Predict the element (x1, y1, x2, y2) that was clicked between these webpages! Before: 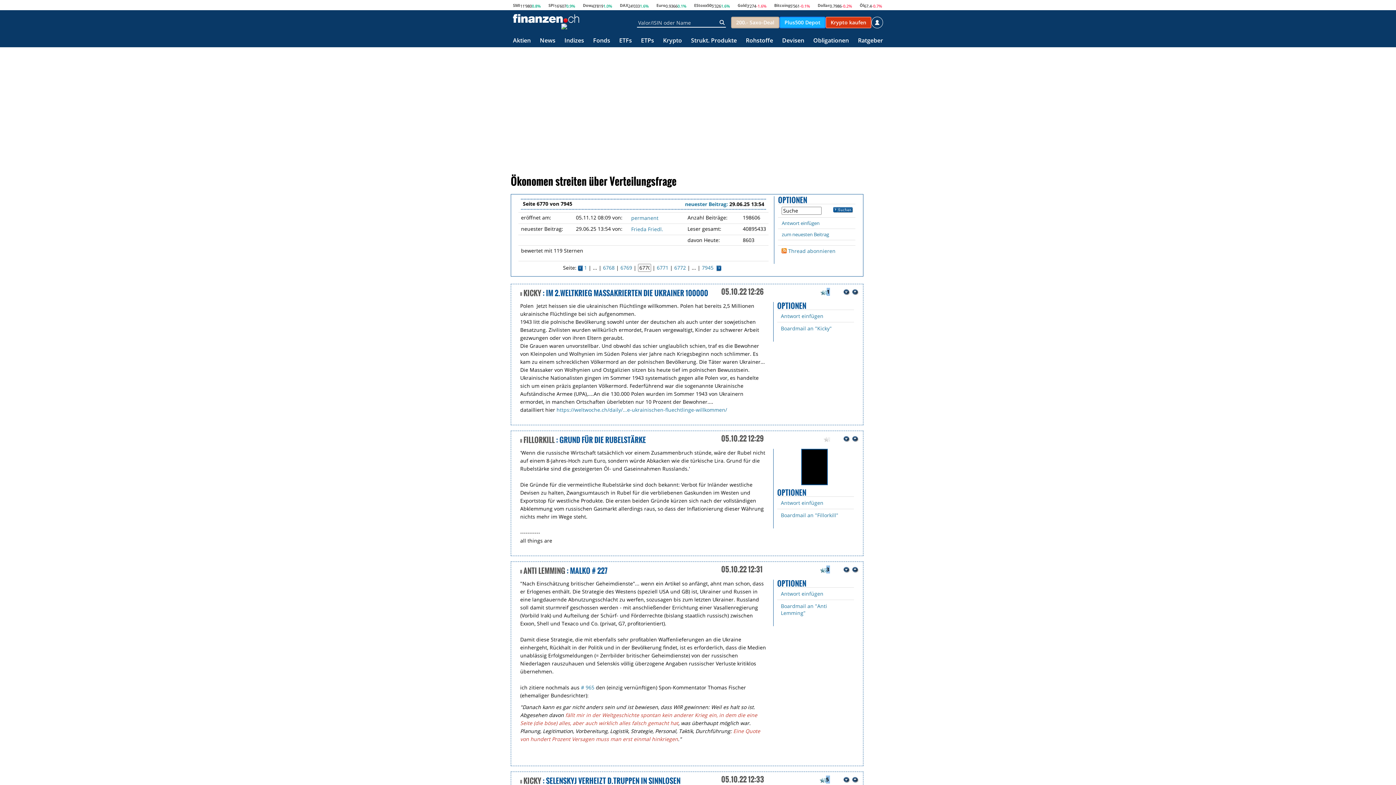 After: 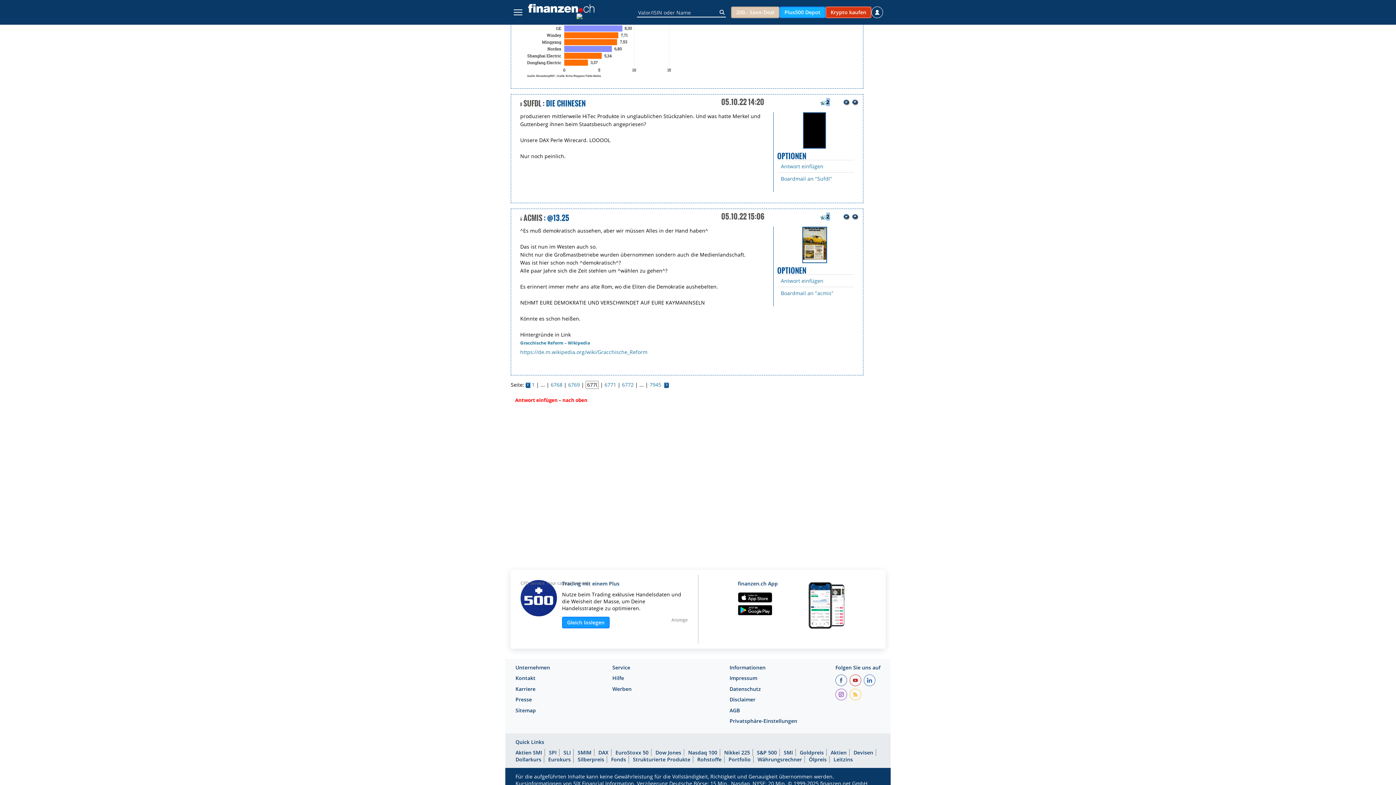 Action: bbox: (843, 776, 850, 783)